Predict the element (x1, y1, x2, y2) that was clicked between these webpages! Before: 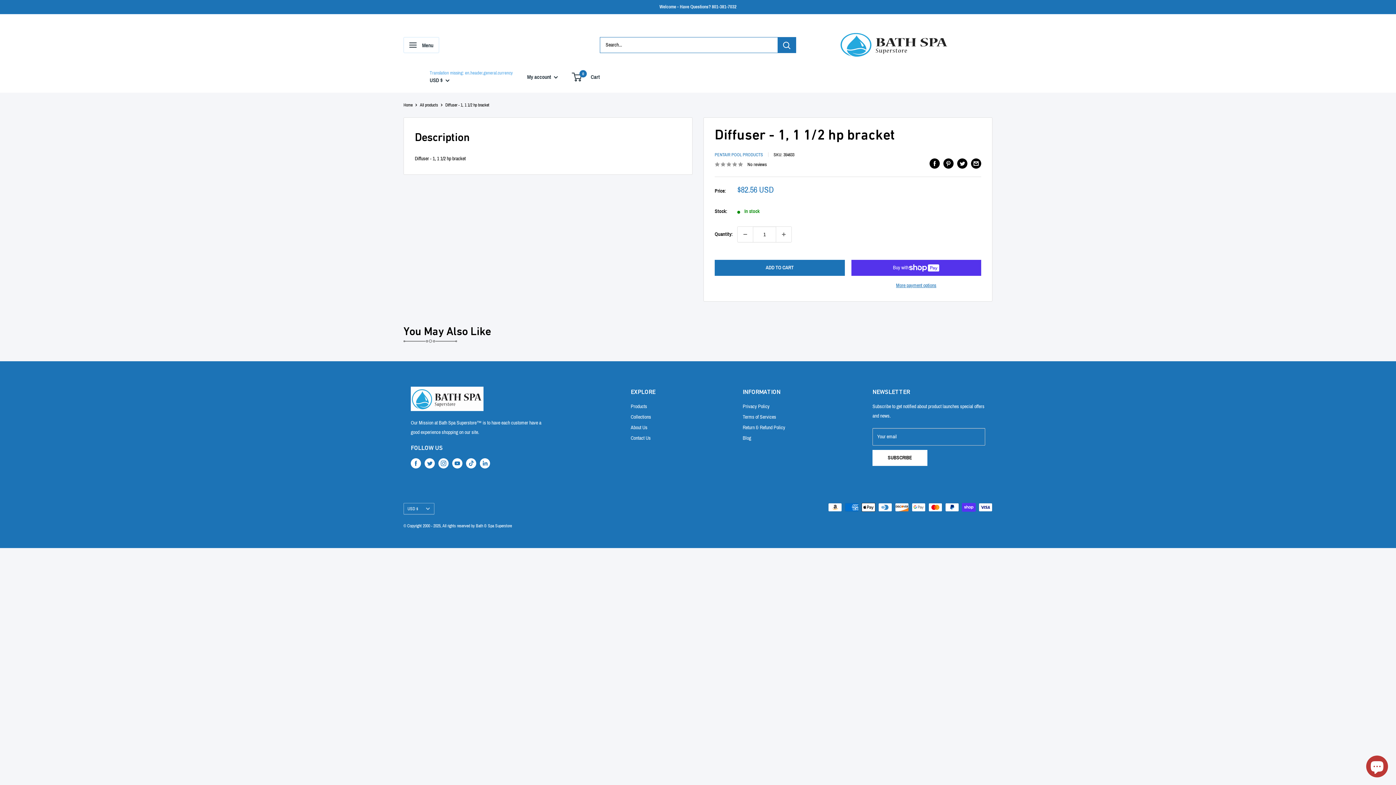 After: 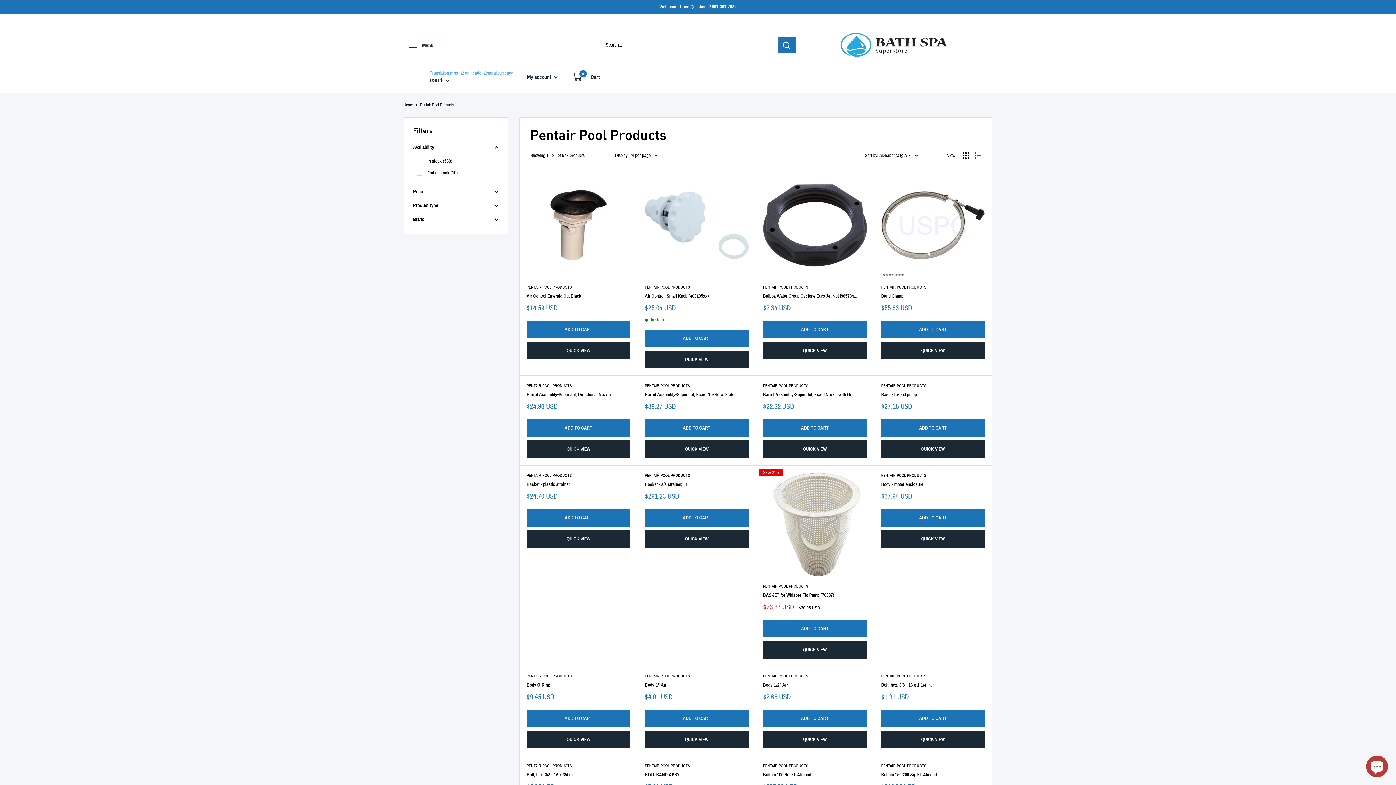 Action: bbox: (714, 152, 763, 157) label: PENTAIR POOL PRODUCTS